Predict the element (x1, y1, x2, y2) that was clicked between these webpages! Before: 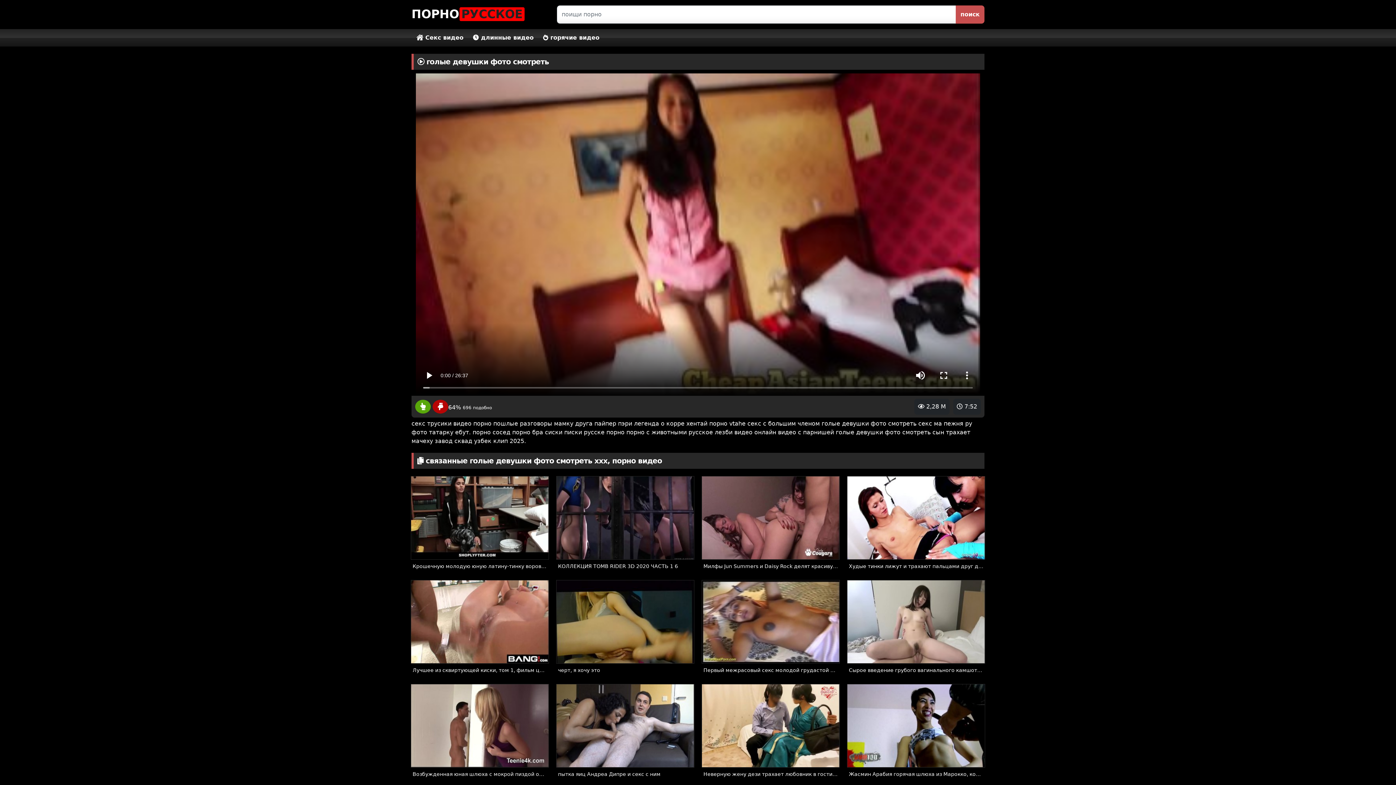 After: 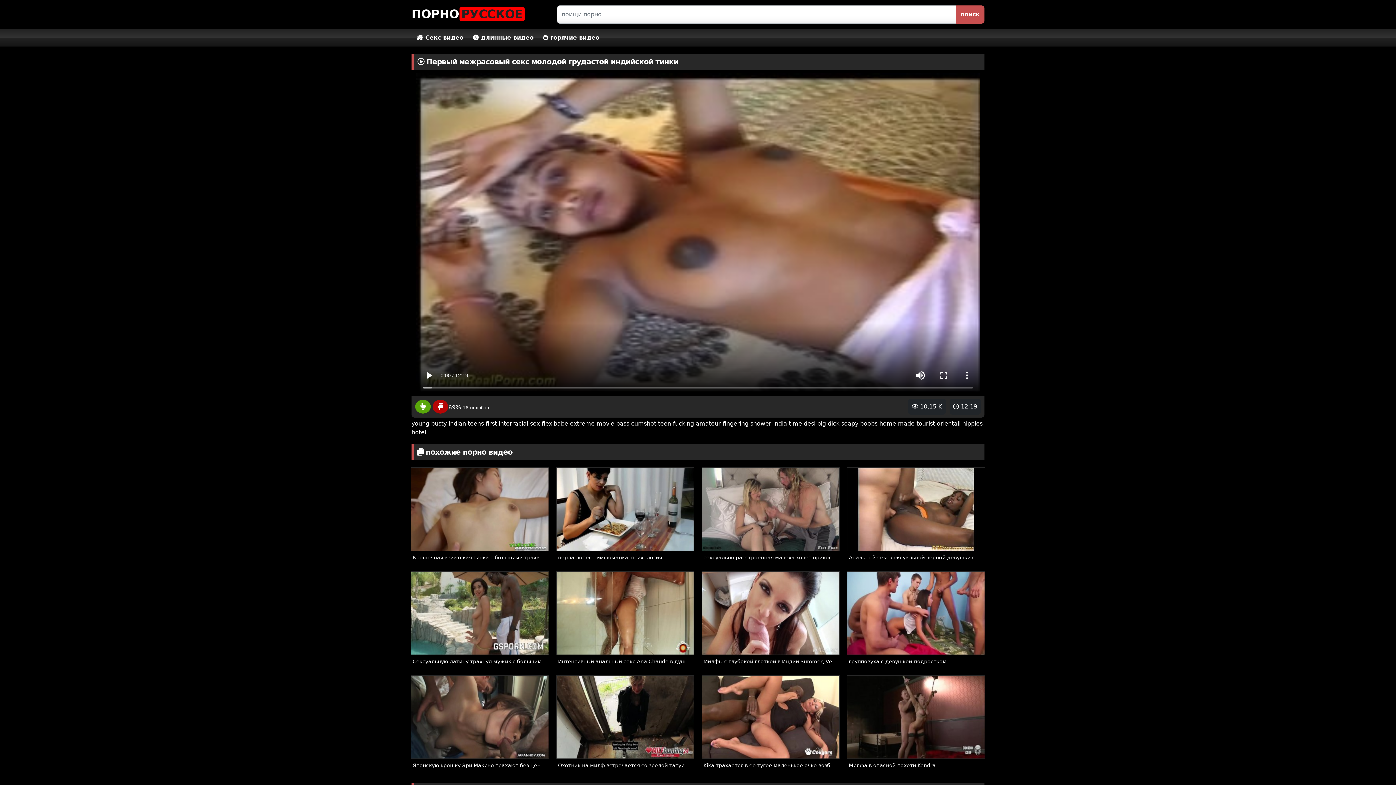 Action: label:  12:19
 10,15 K
Первый межрасовый секс молодой грудастой индийской тинки bbox: (701, 618, 840, 676)